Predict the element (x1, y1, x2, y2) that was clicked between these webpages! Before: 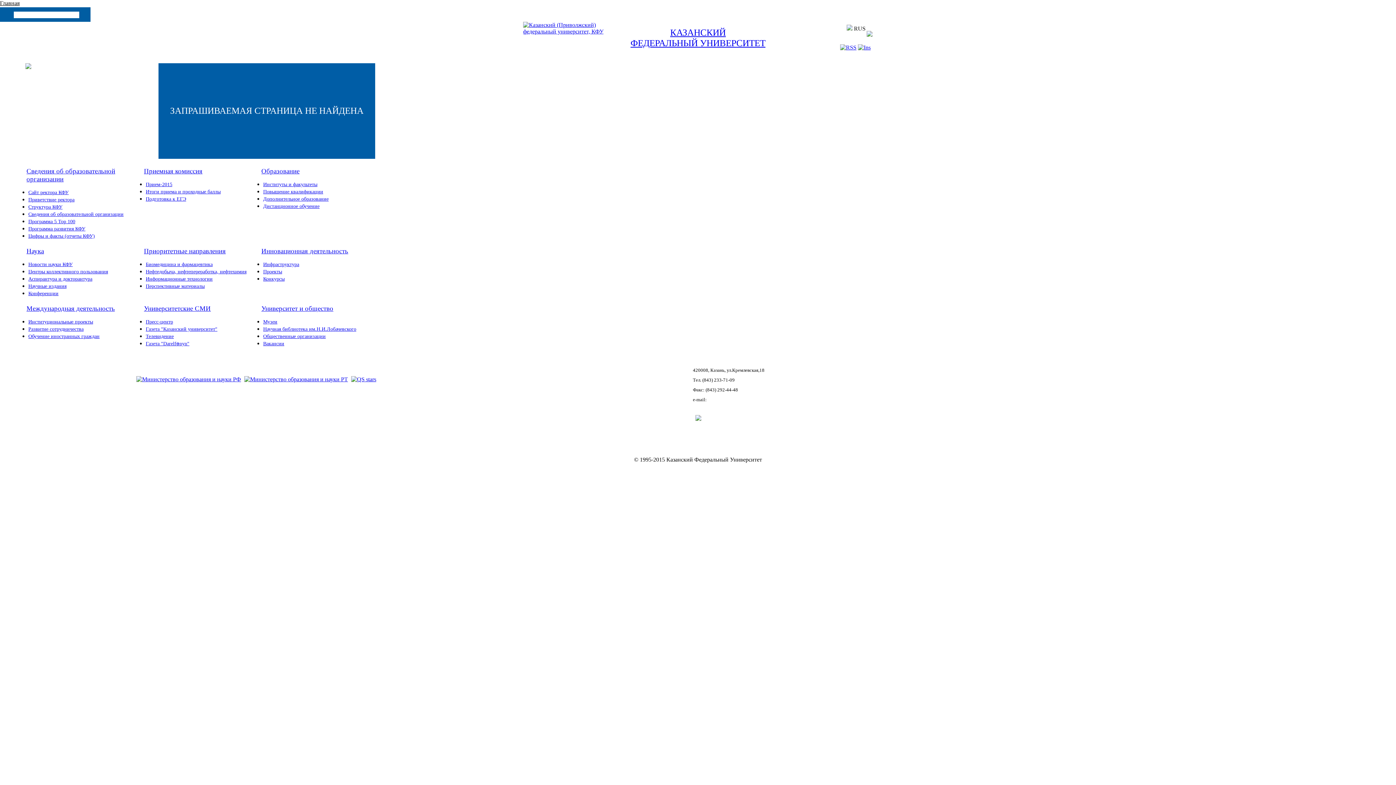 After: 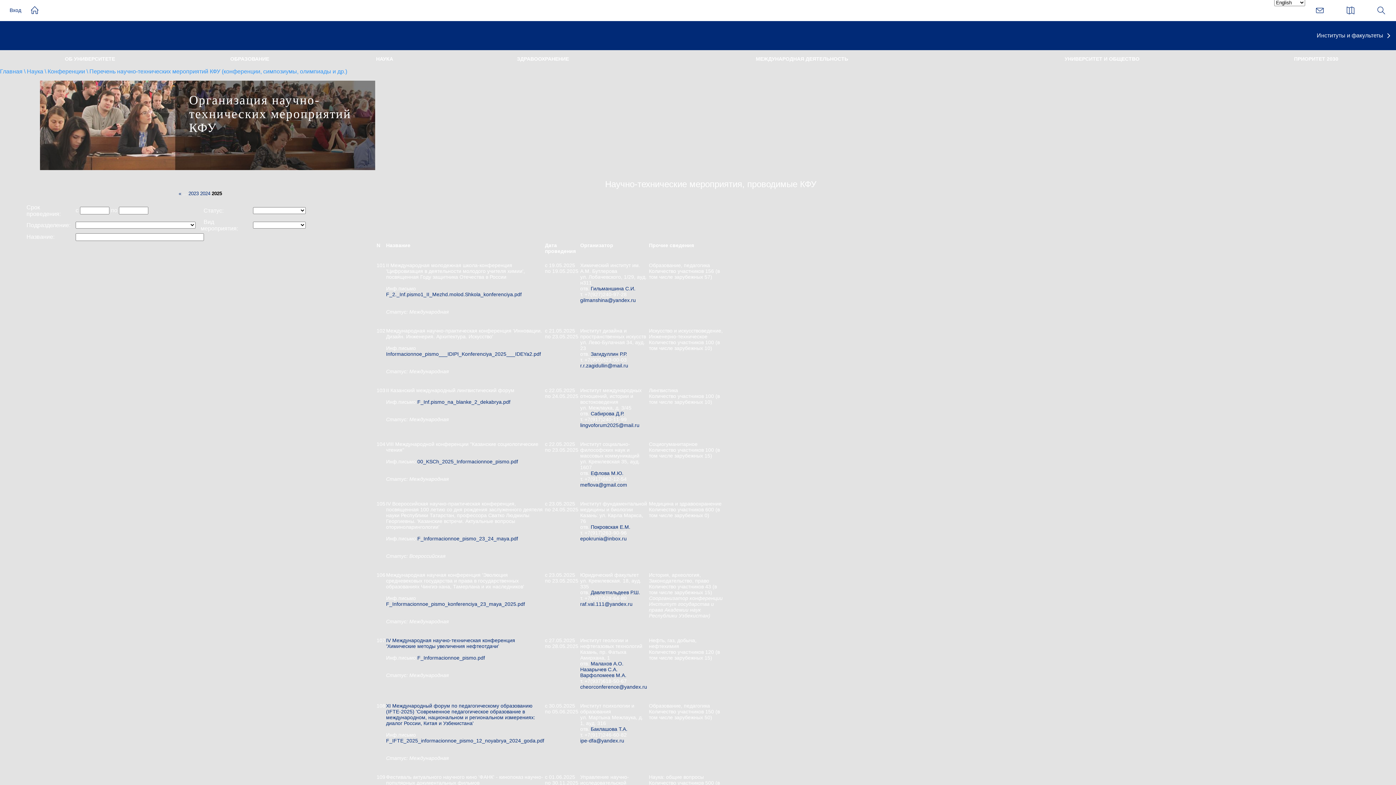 Action: label: Конференции bbox: (28, 290, 58, 296)